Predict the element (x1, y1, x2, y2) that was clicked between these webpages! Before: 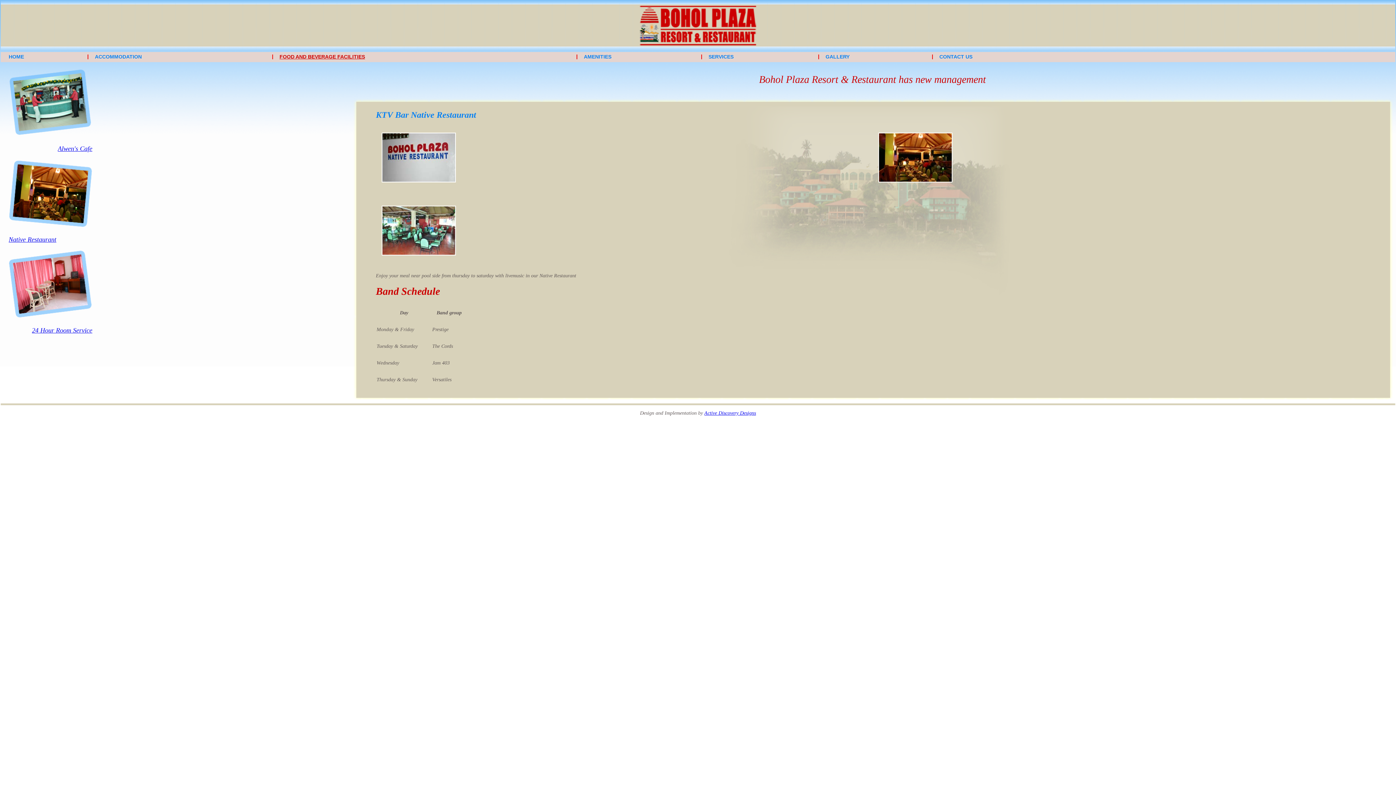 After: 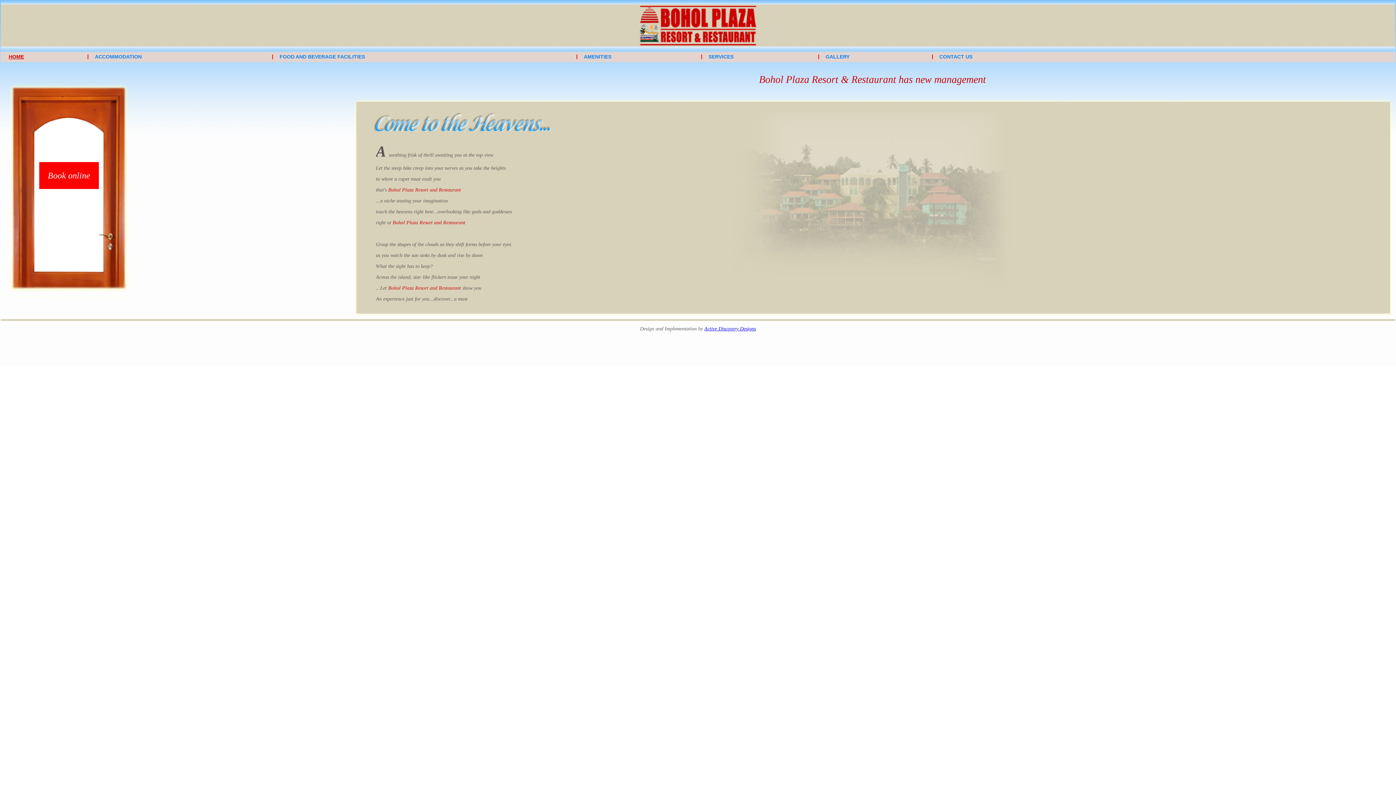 Action: bbox: (1, 51, 28, 61) label: HOME